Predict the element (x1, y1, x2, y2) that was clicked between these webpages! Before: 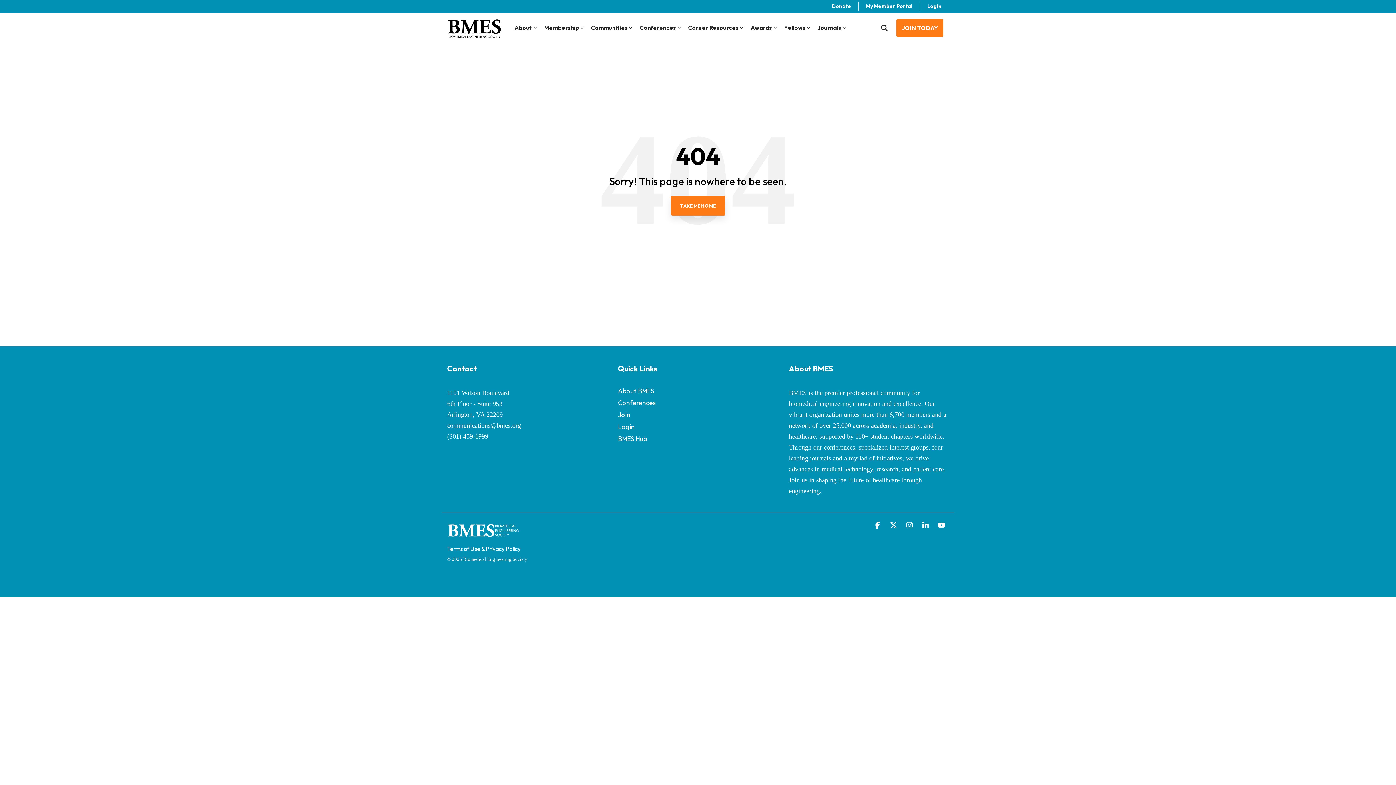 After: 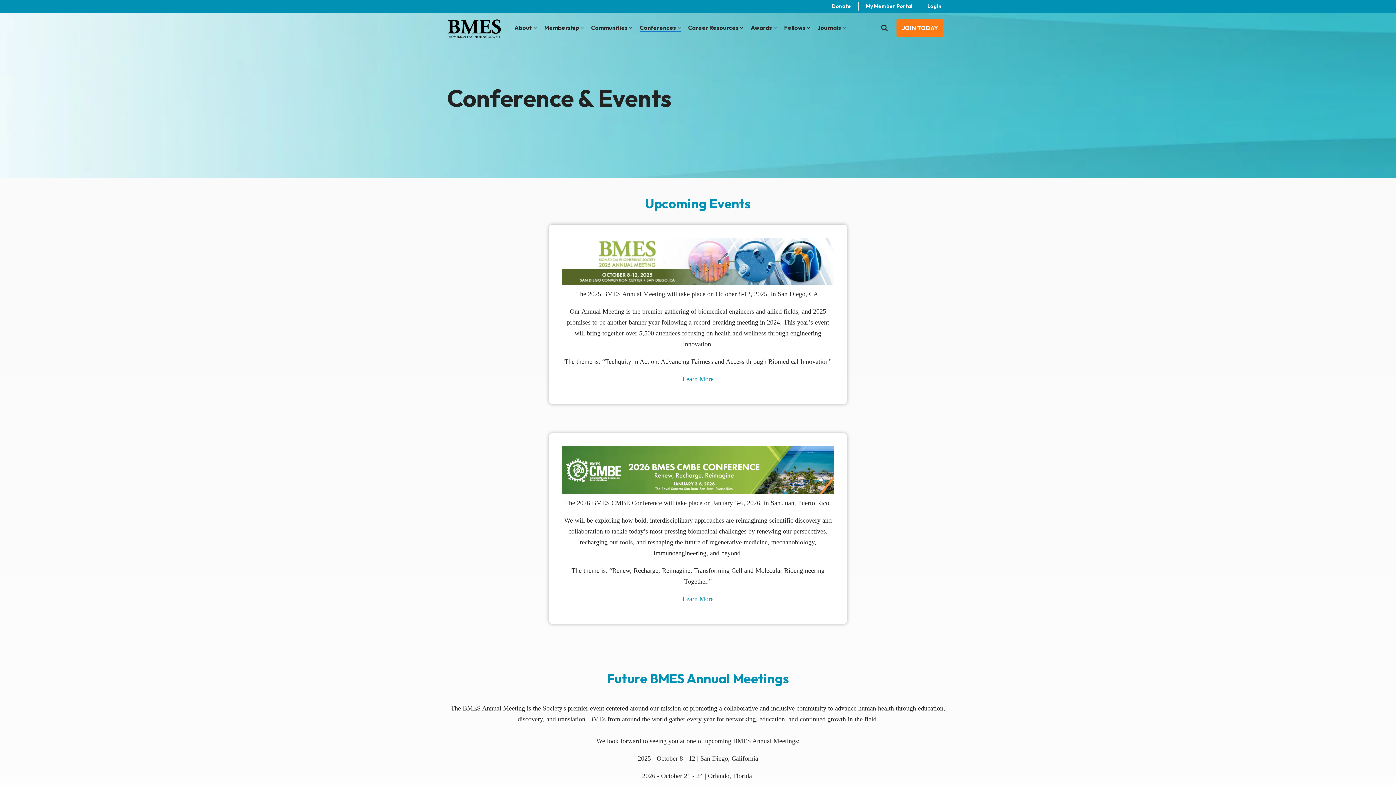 Action: bbox: (618, 399, 656, 406) label: Conferences